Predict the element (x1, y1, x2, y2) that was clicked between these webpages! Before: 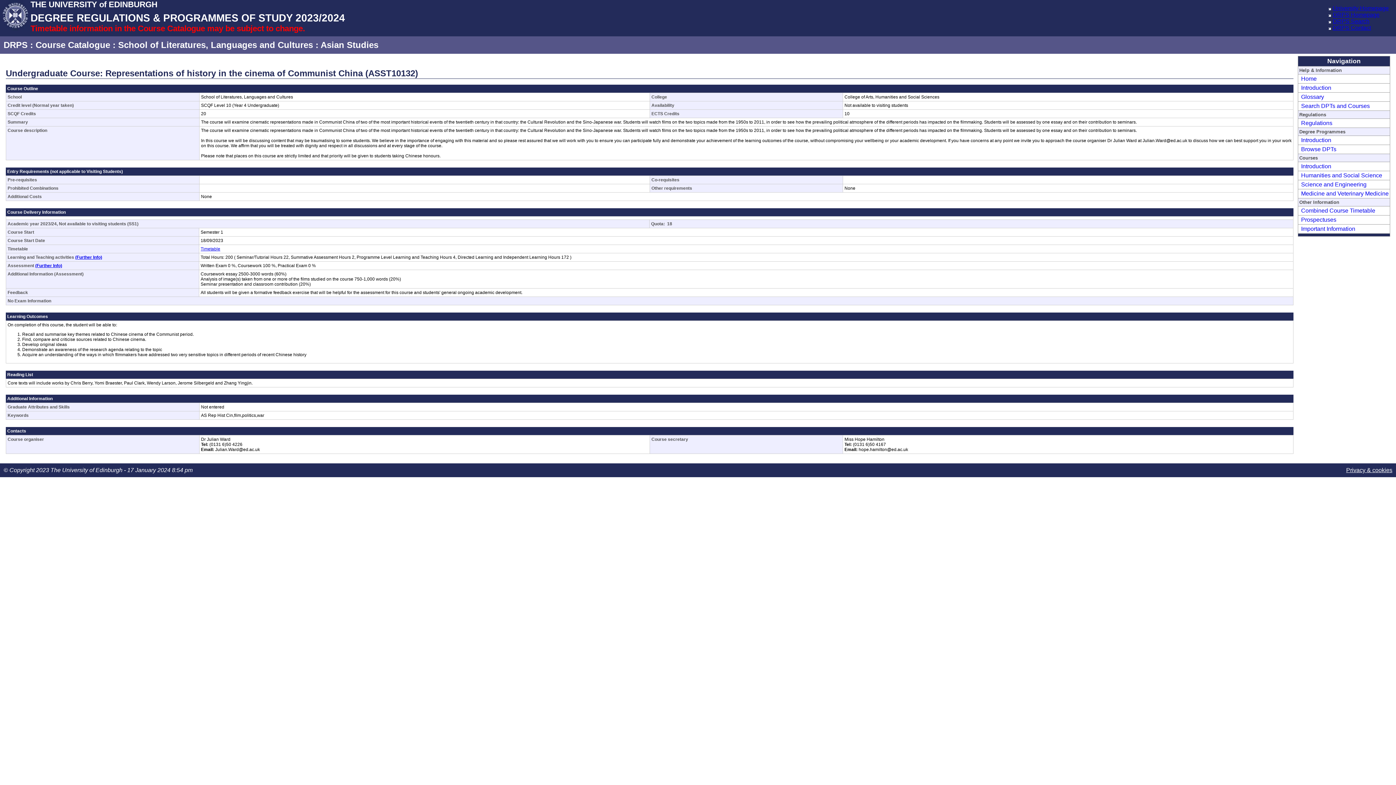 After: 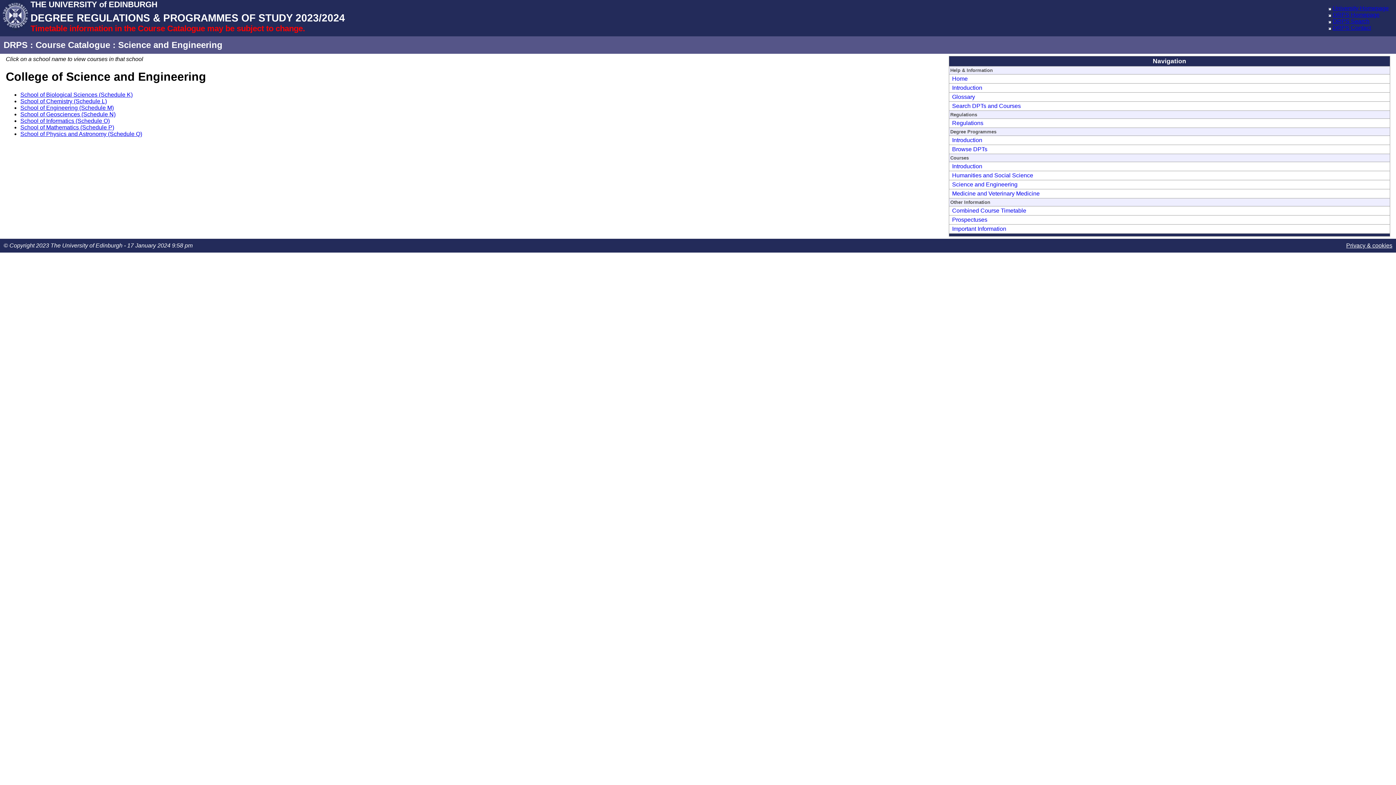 Action: bbox: (1299, 181, 1366, 187) label: Science and Engineering